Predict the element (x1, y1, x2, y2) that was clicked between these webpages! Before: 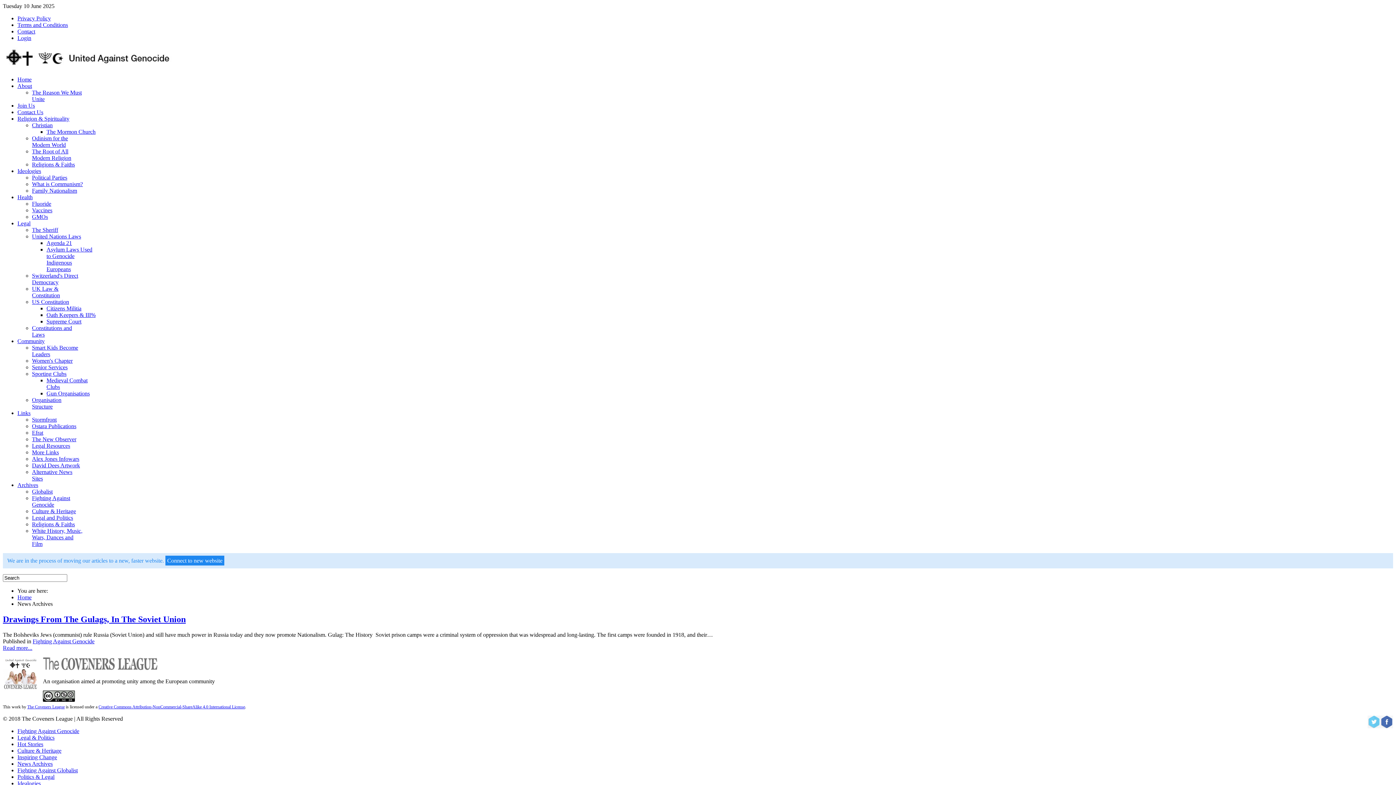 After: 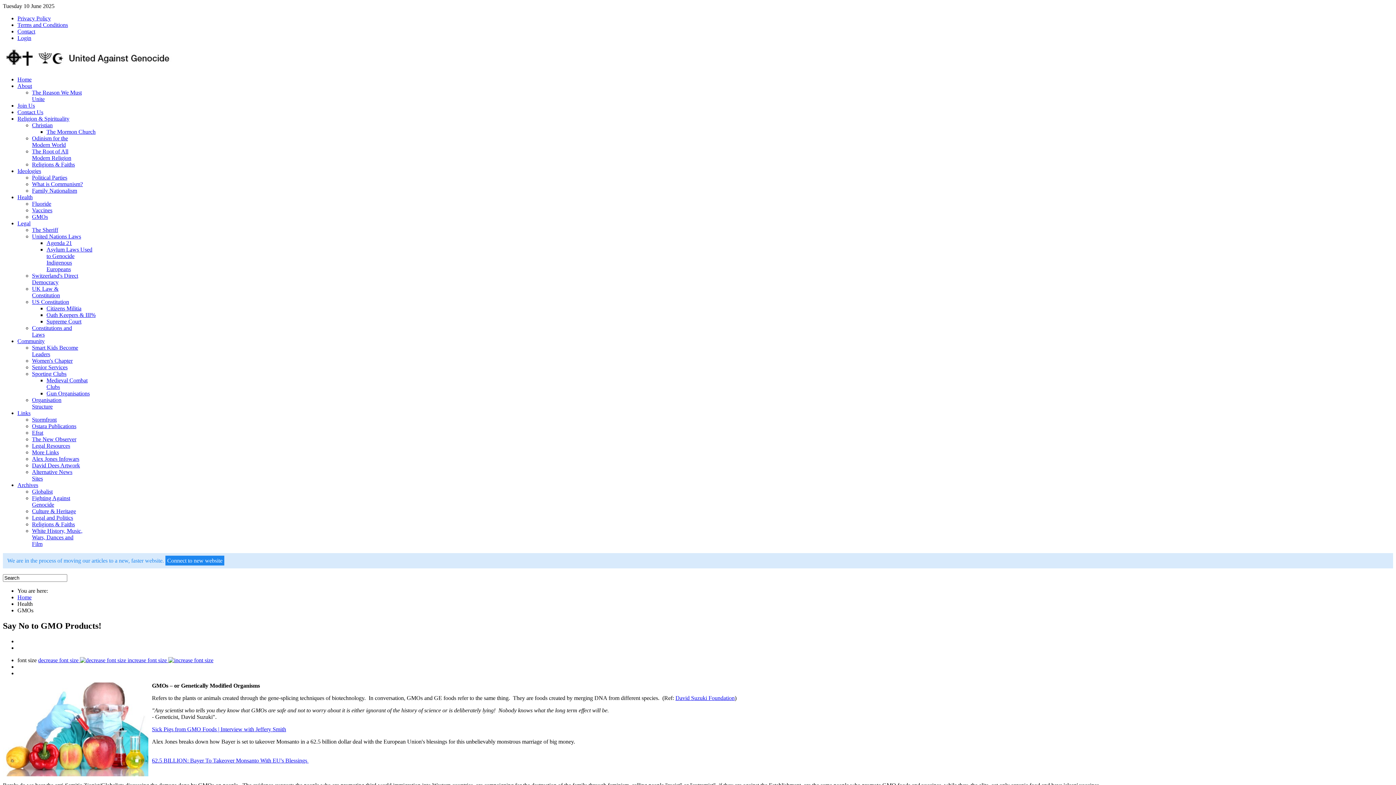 Action: label: GMOs bbox: (32, 213, 48, 220)